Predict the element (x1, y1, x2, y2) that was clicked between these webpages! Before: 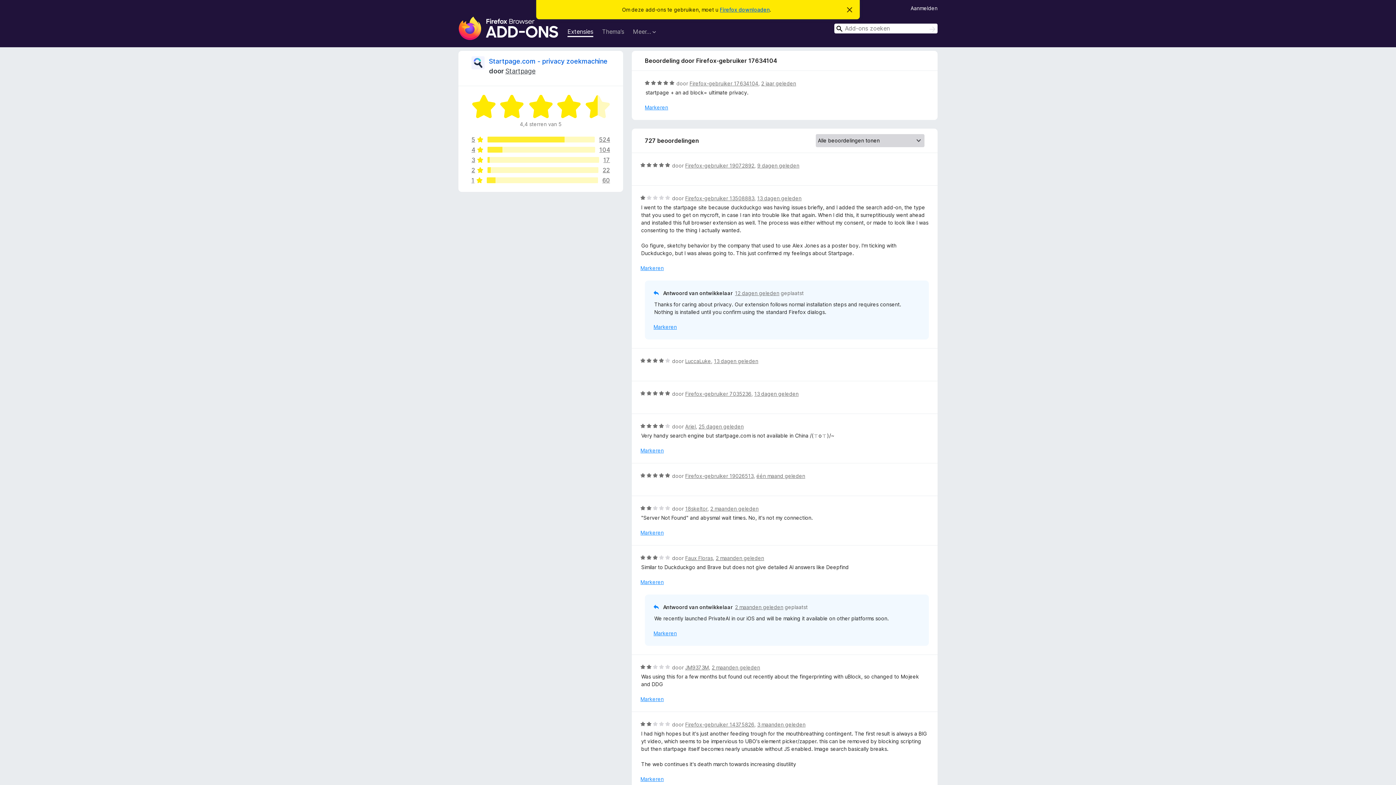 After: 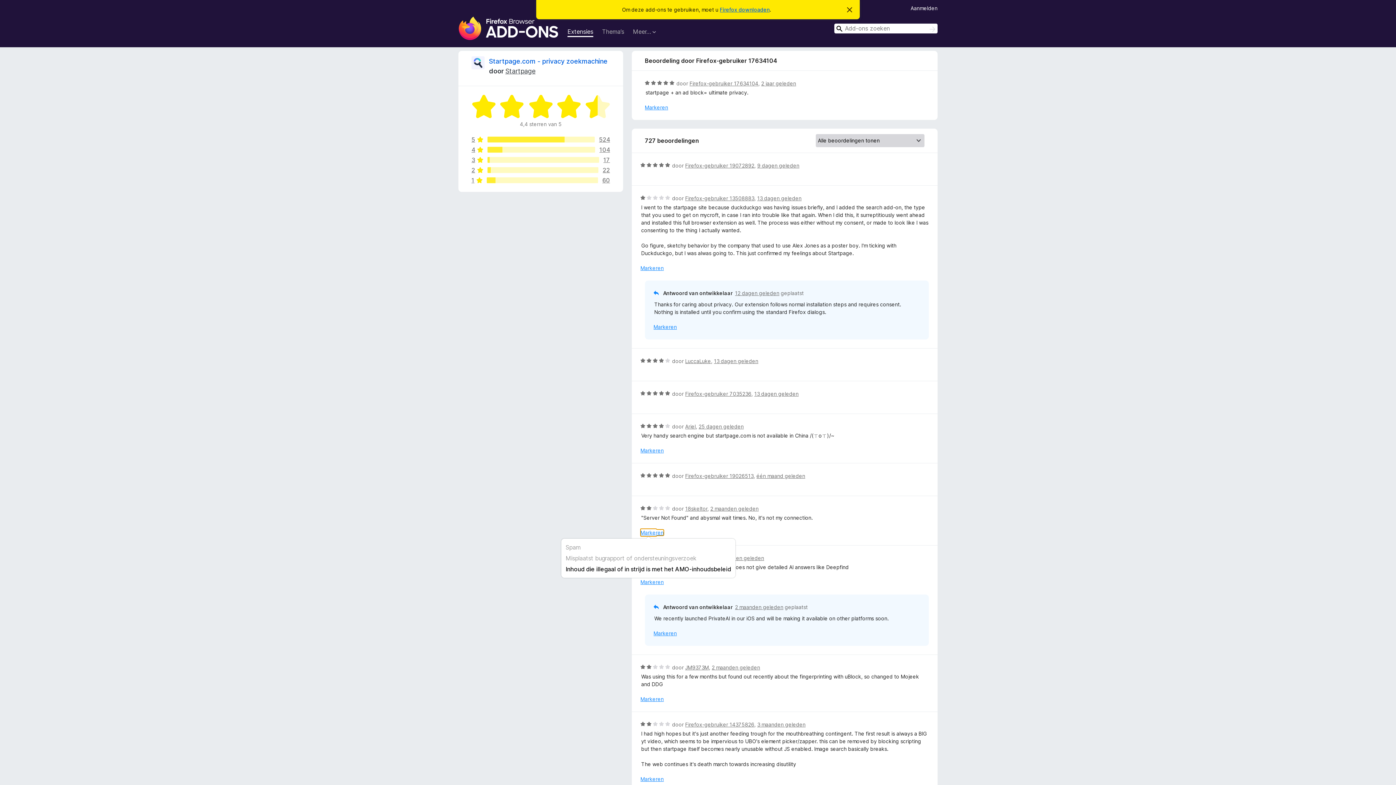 Action: label: Markeren bbox: (640, 529, 663, 536)